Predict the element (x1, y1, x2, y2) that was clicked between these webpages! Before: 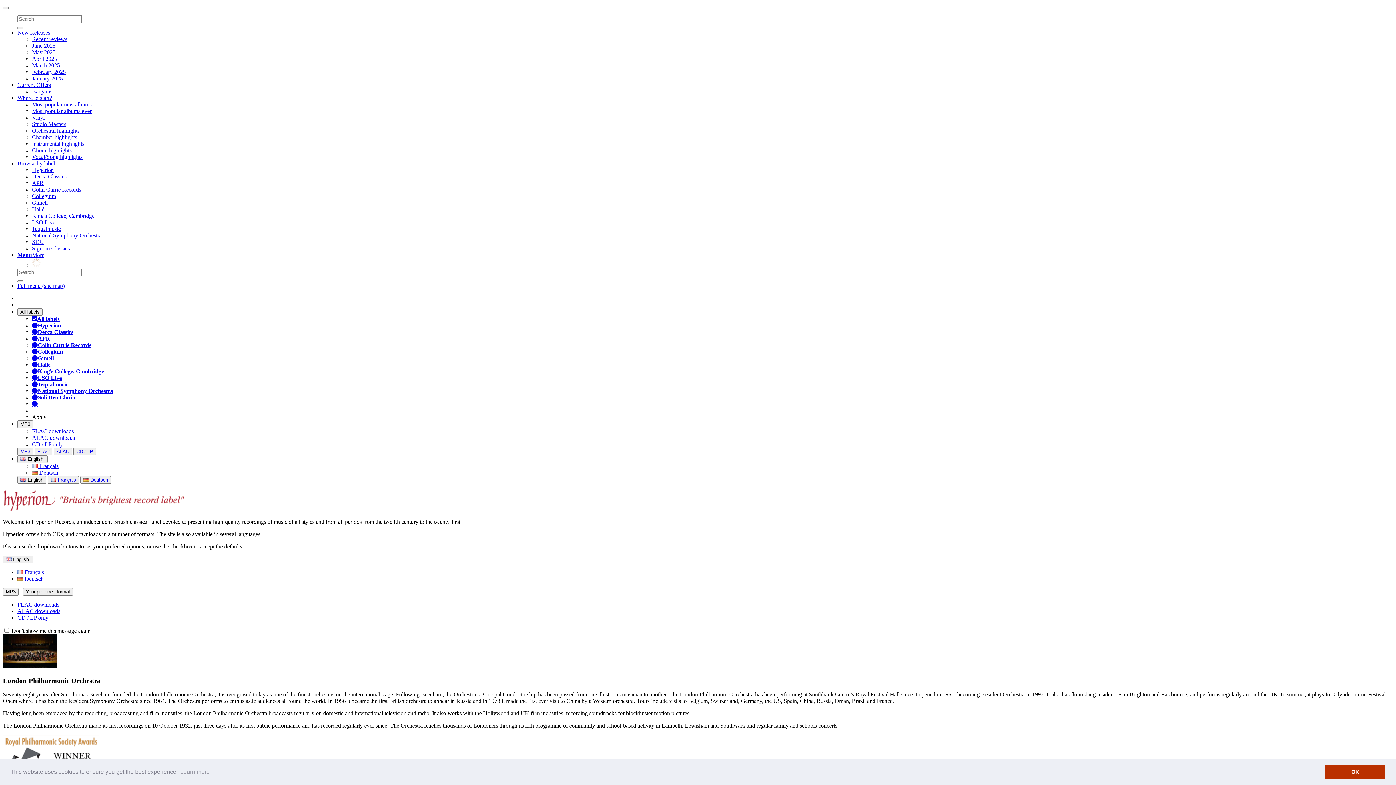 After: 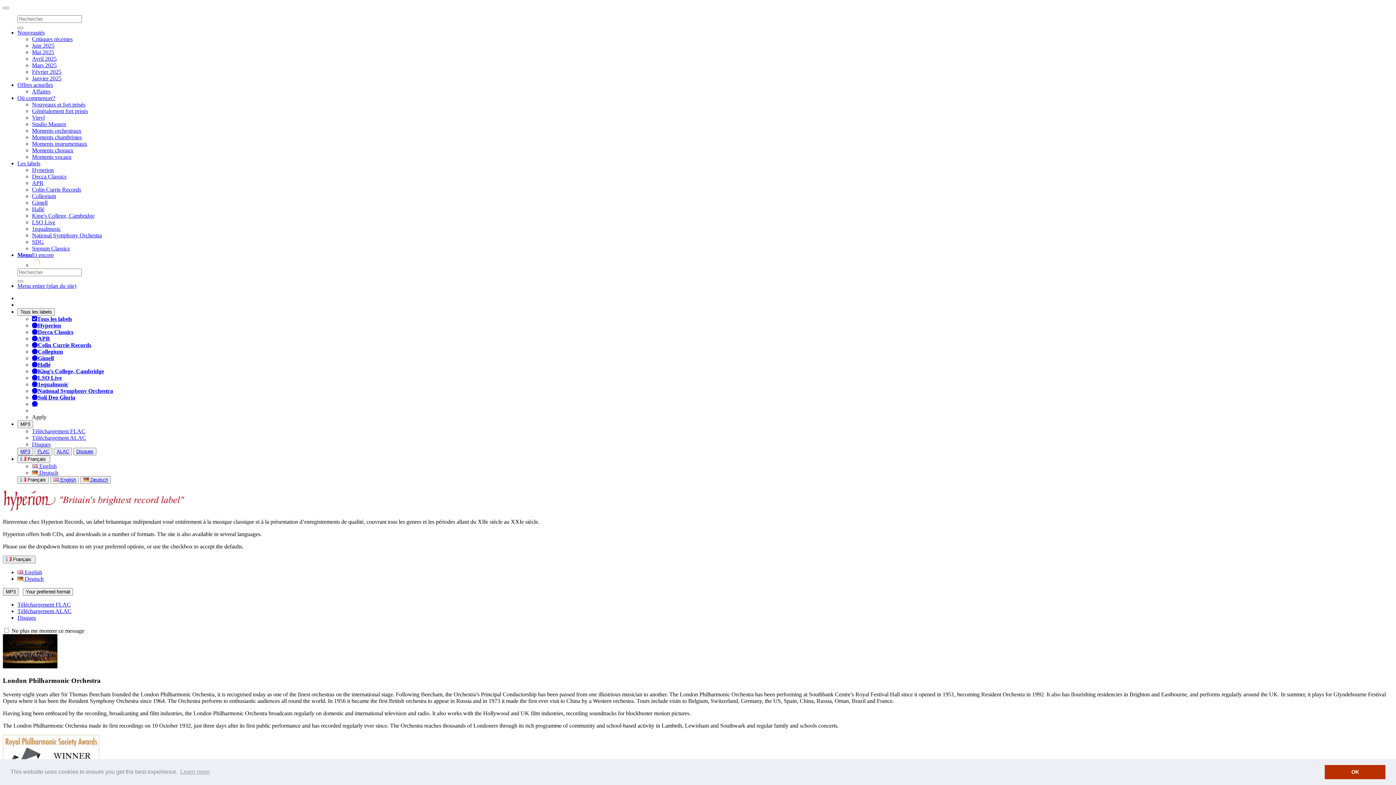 Action: label:  Français bbox: (50, 477, 76, 482)